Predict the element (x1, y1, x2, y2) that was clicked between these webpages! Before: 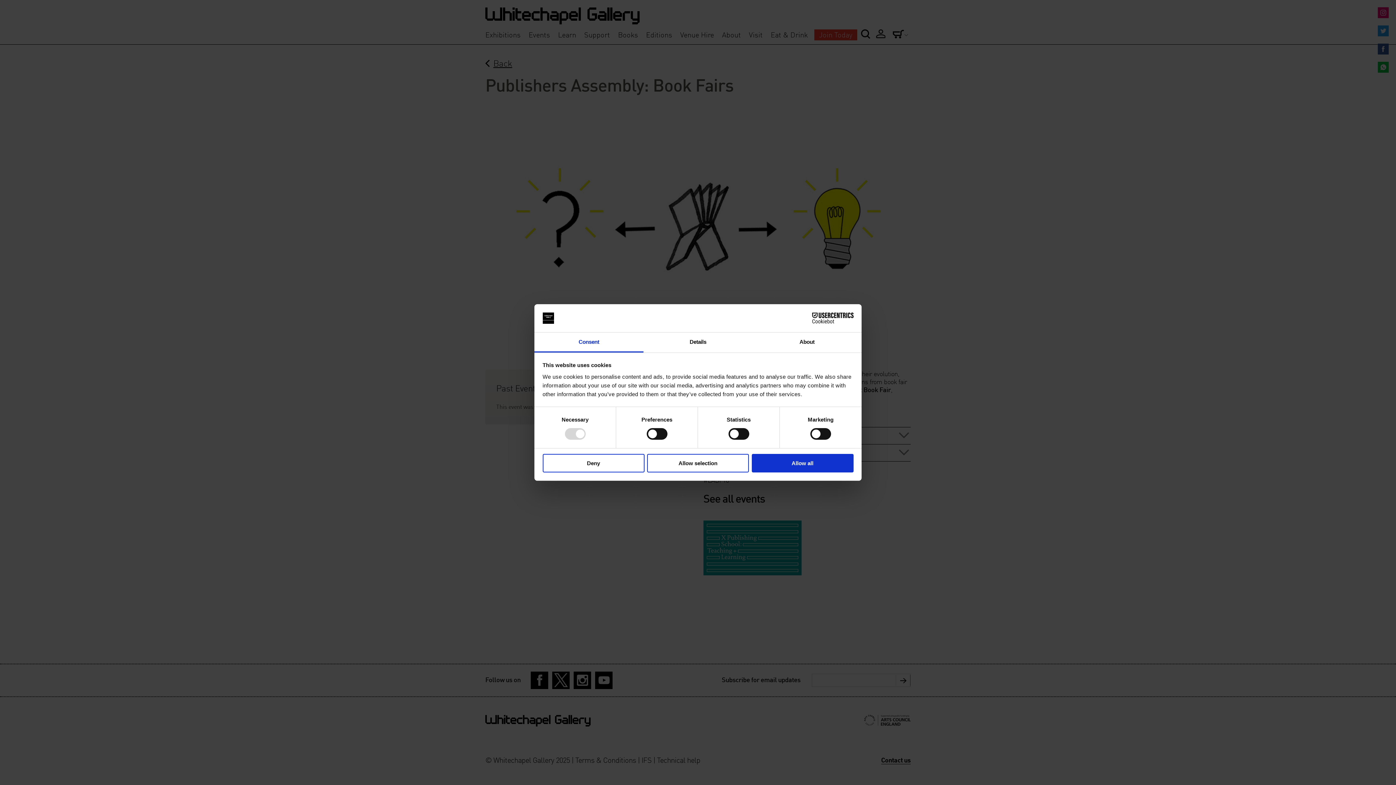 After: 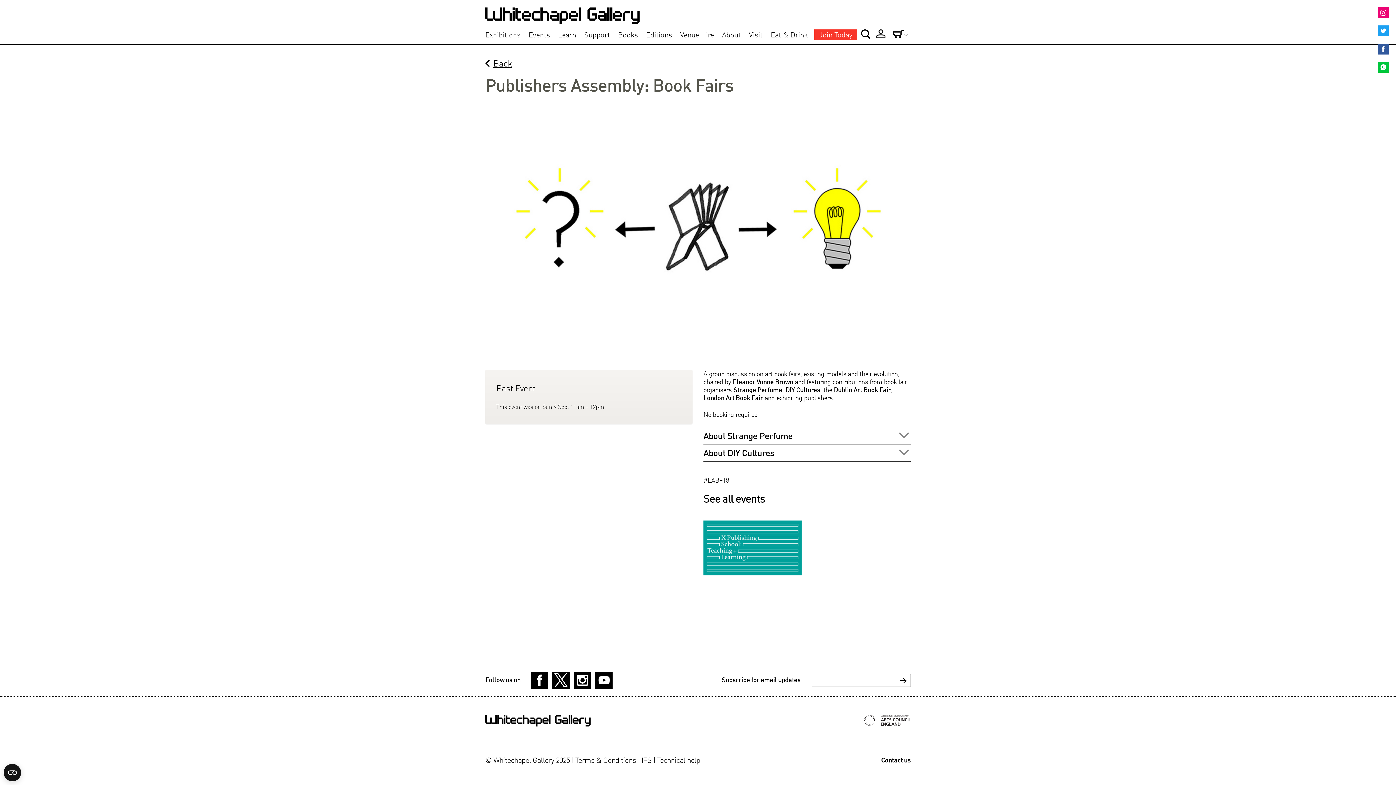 Action: bbox: (751, 454, 853, 472) label: Allow all